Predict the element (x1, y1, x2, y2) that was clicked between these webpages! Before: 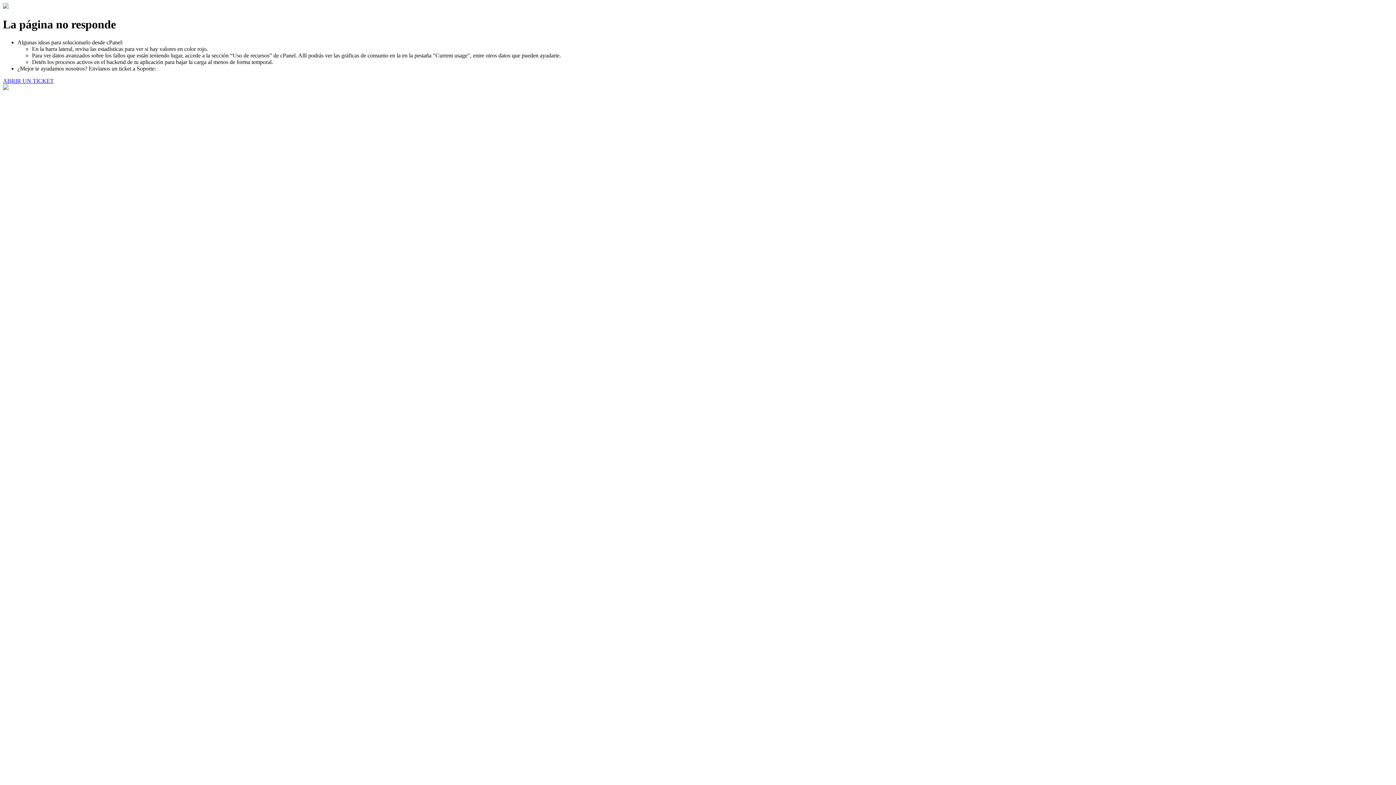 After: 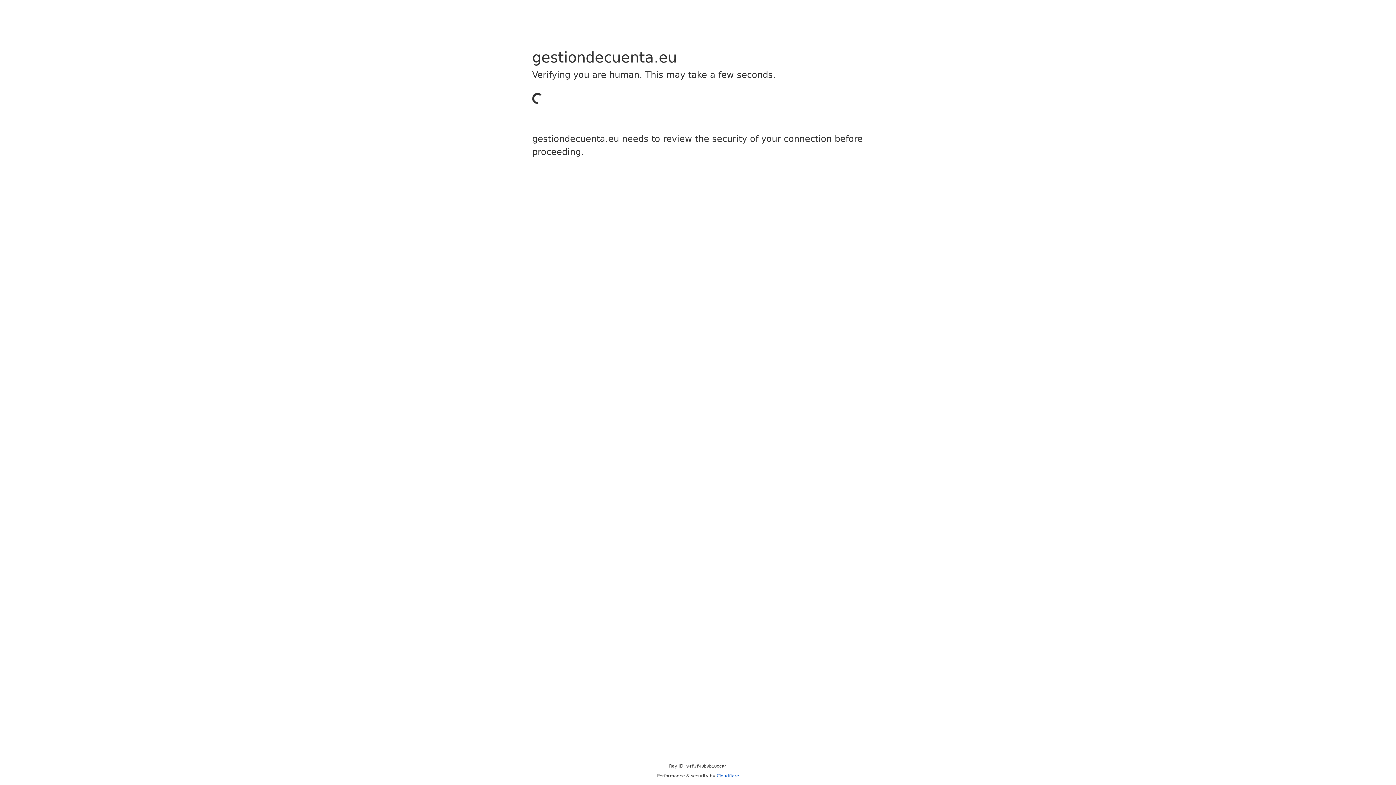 Action: bbox: (2, 77, 53, 83) label: ABRIR UN TICKET